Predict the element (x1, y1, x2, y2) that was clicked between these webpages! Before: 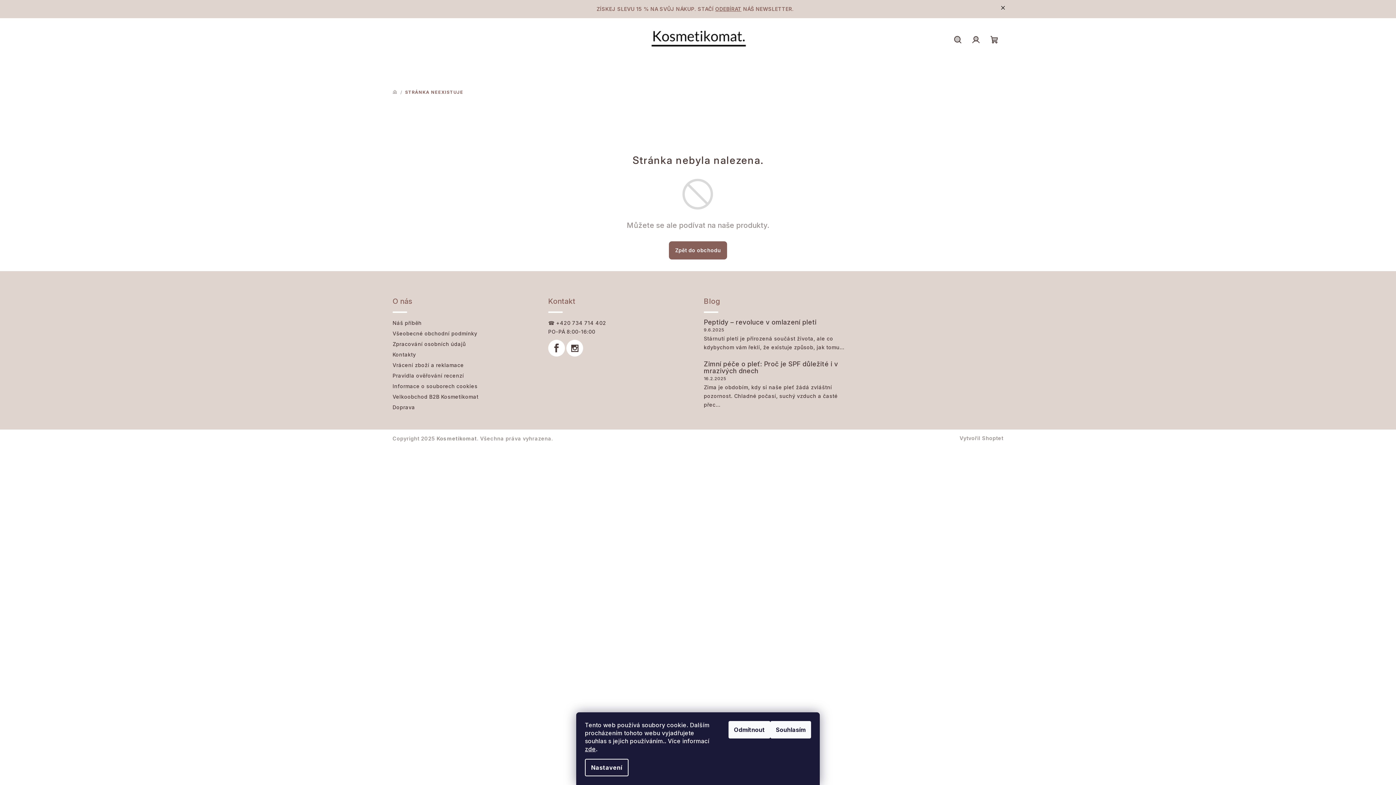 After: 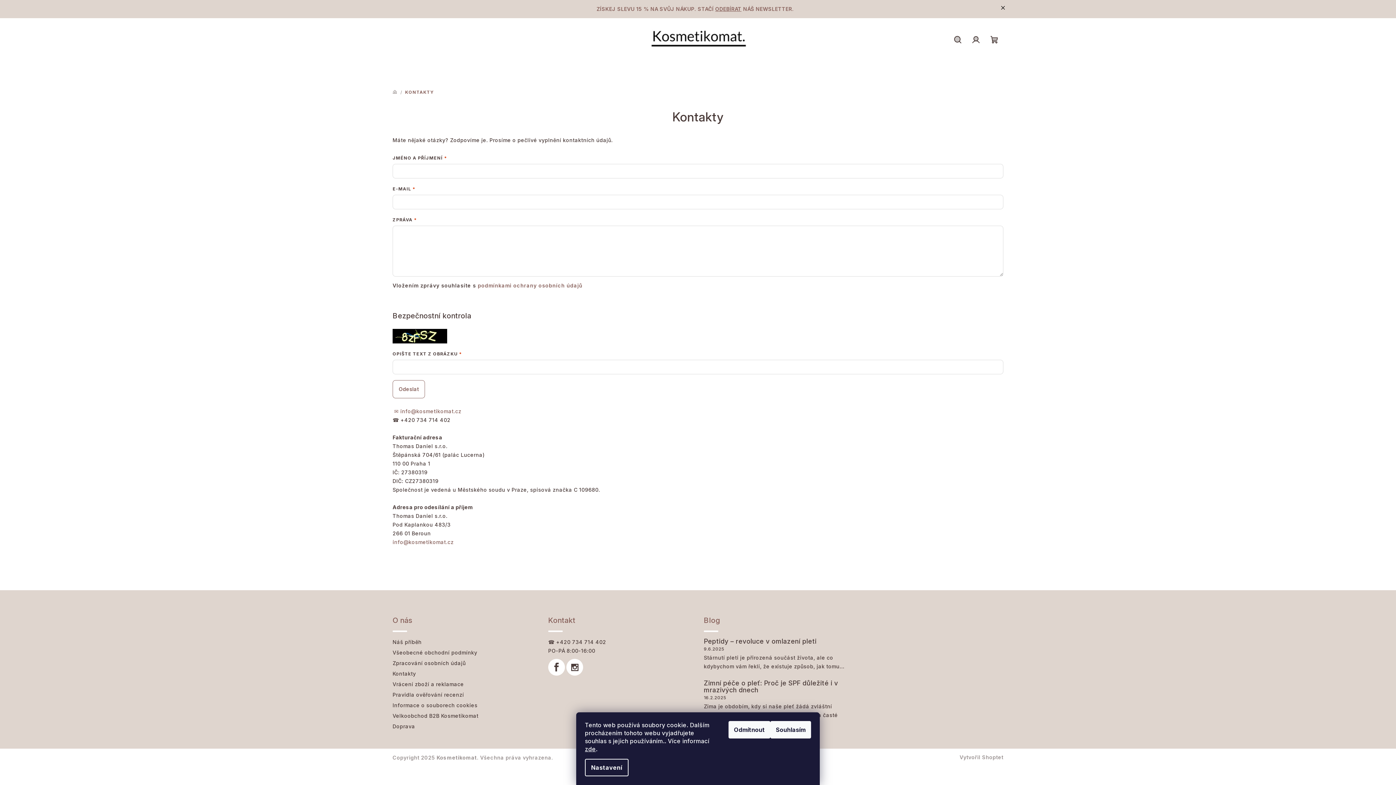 Action: label: Kontakty bbox: (392, 351, 416, 357)